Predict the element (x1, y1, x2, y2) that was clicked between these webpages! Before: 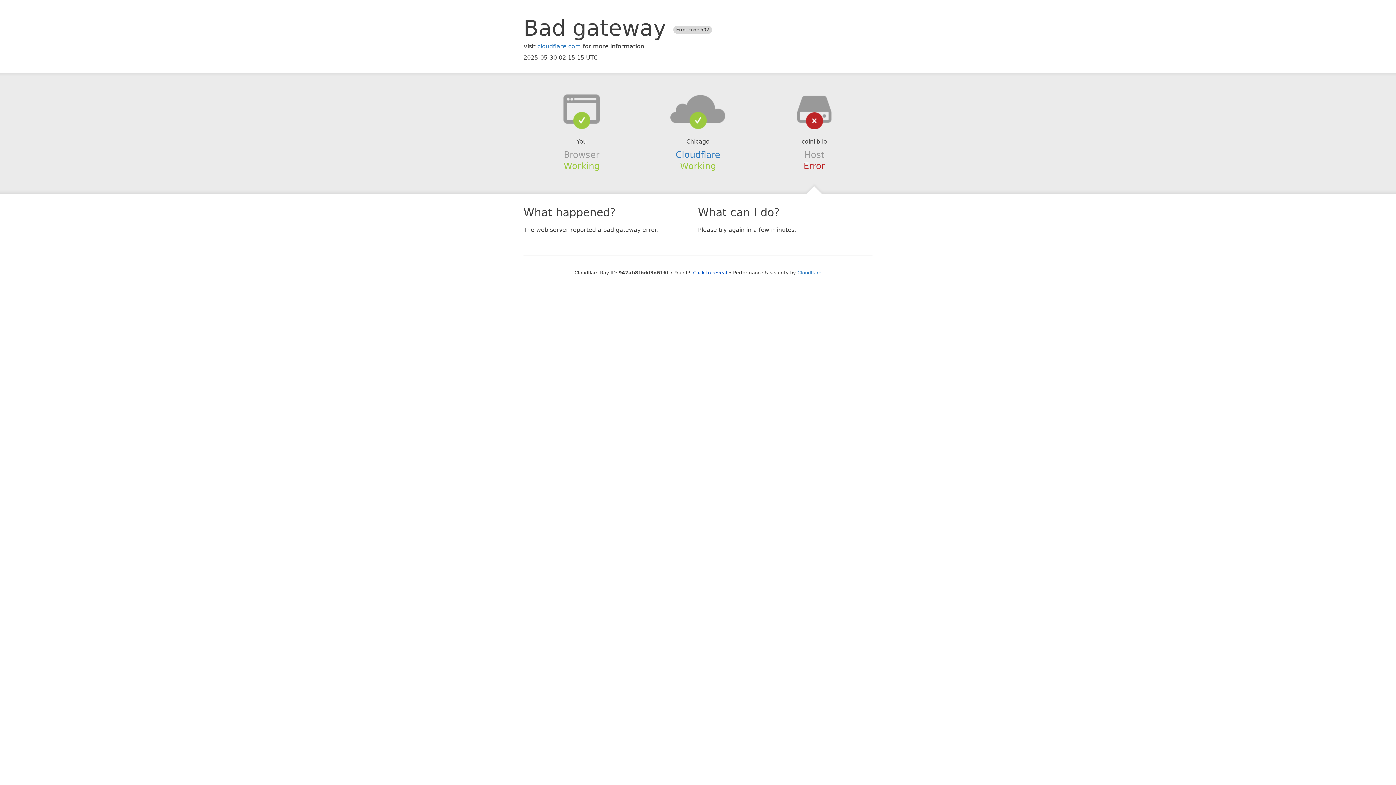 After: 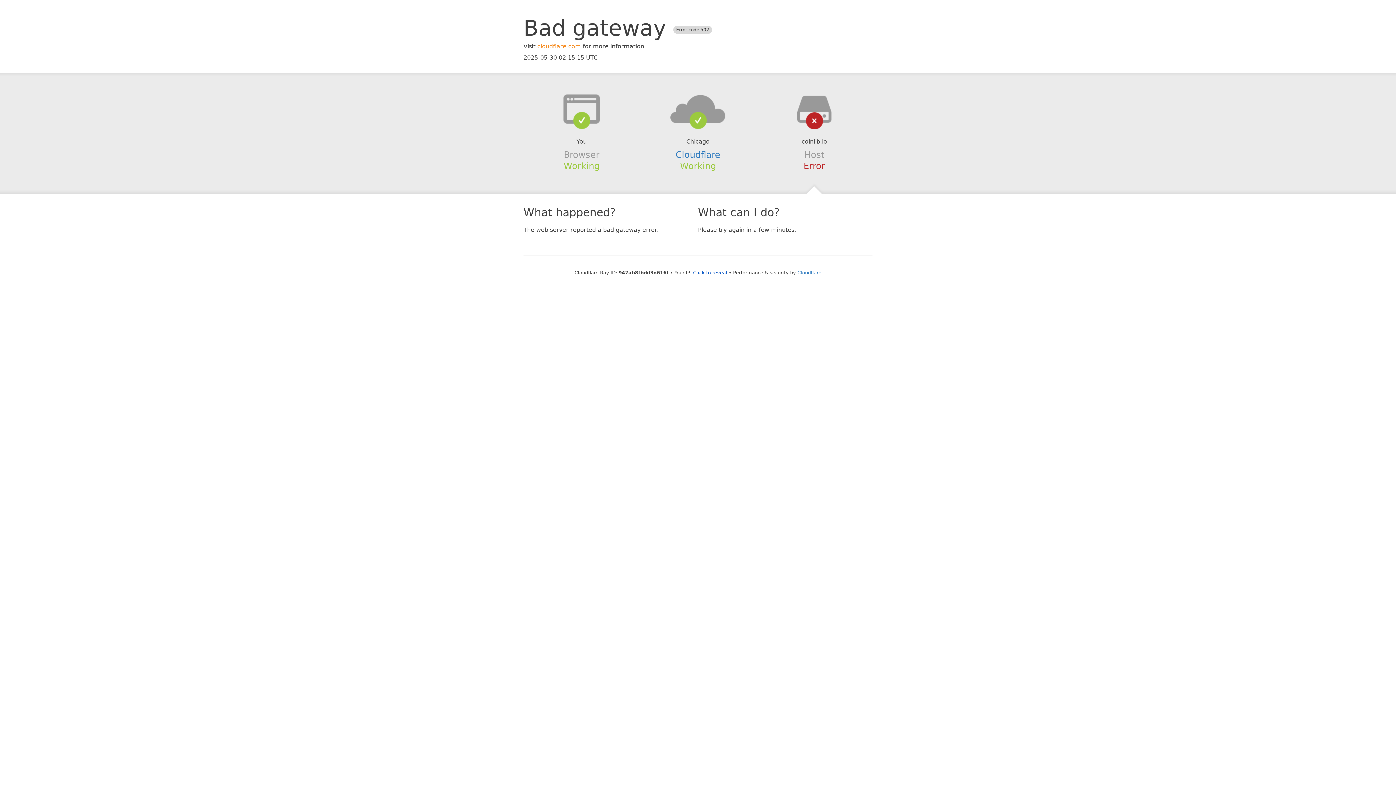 Action: bbox: (537, 42, 581, 49) label: cloudflare.com